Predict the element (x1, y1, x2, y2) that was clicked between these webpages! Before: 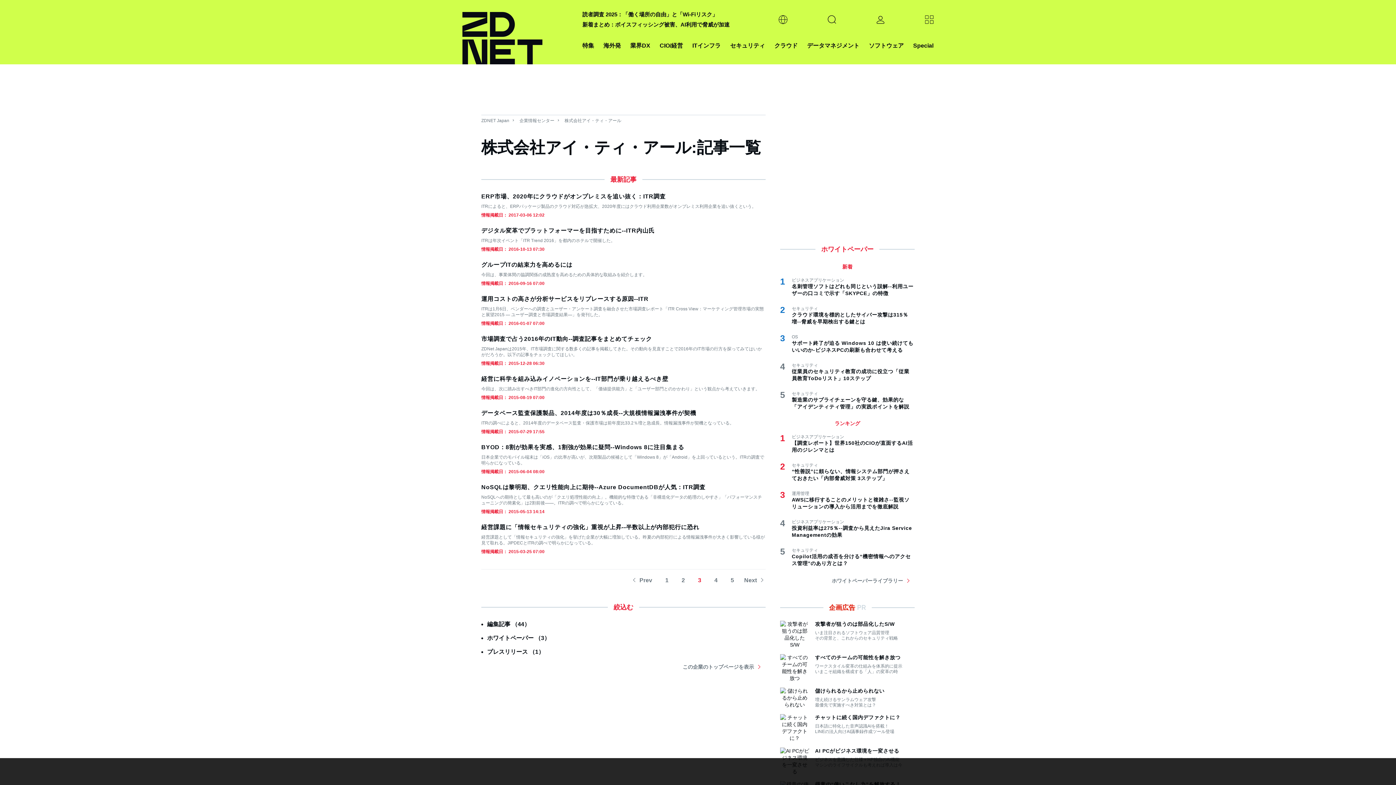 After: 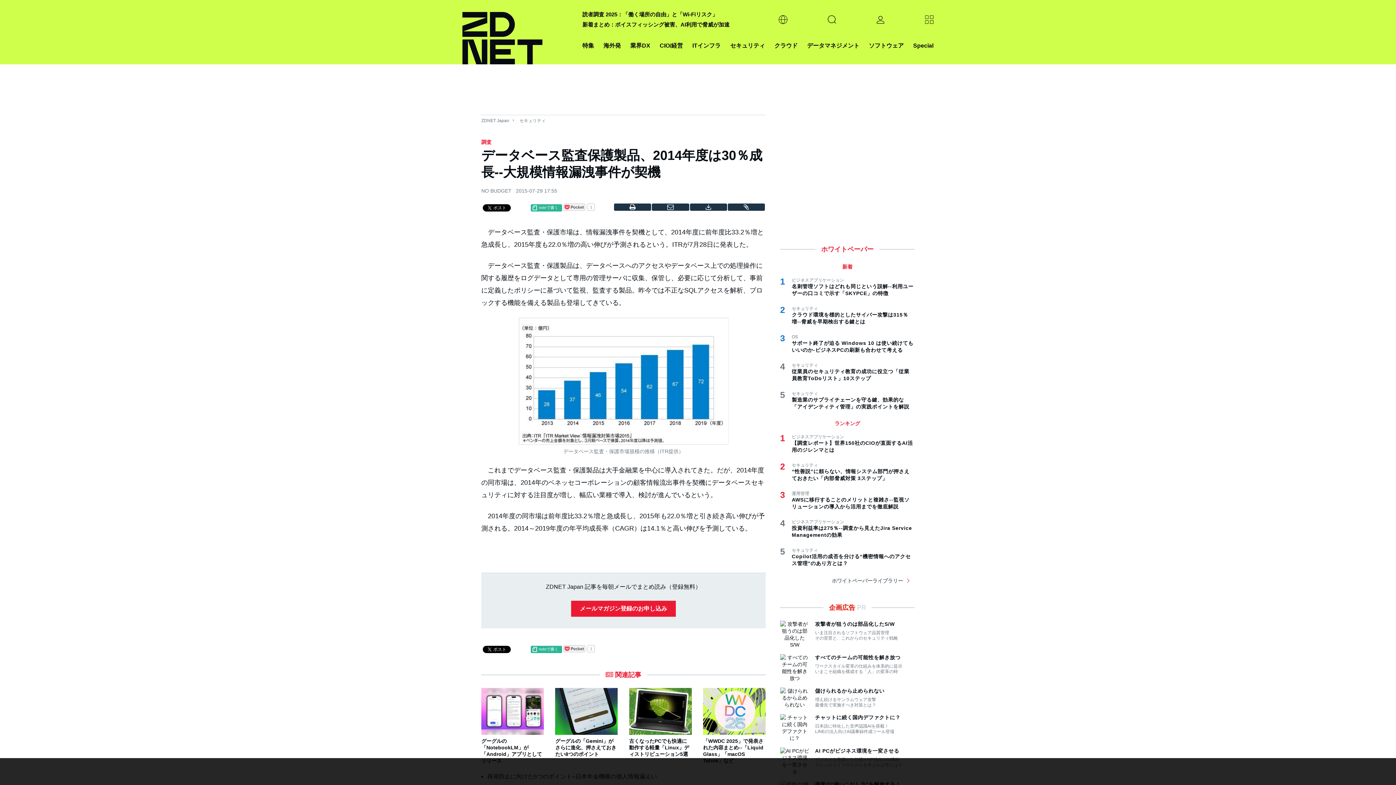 Action: label: データベース監査保護製品、2014年度は30％成長--大規模情報漏洩事件が契機 bbox: (481, 410, 696, 416)